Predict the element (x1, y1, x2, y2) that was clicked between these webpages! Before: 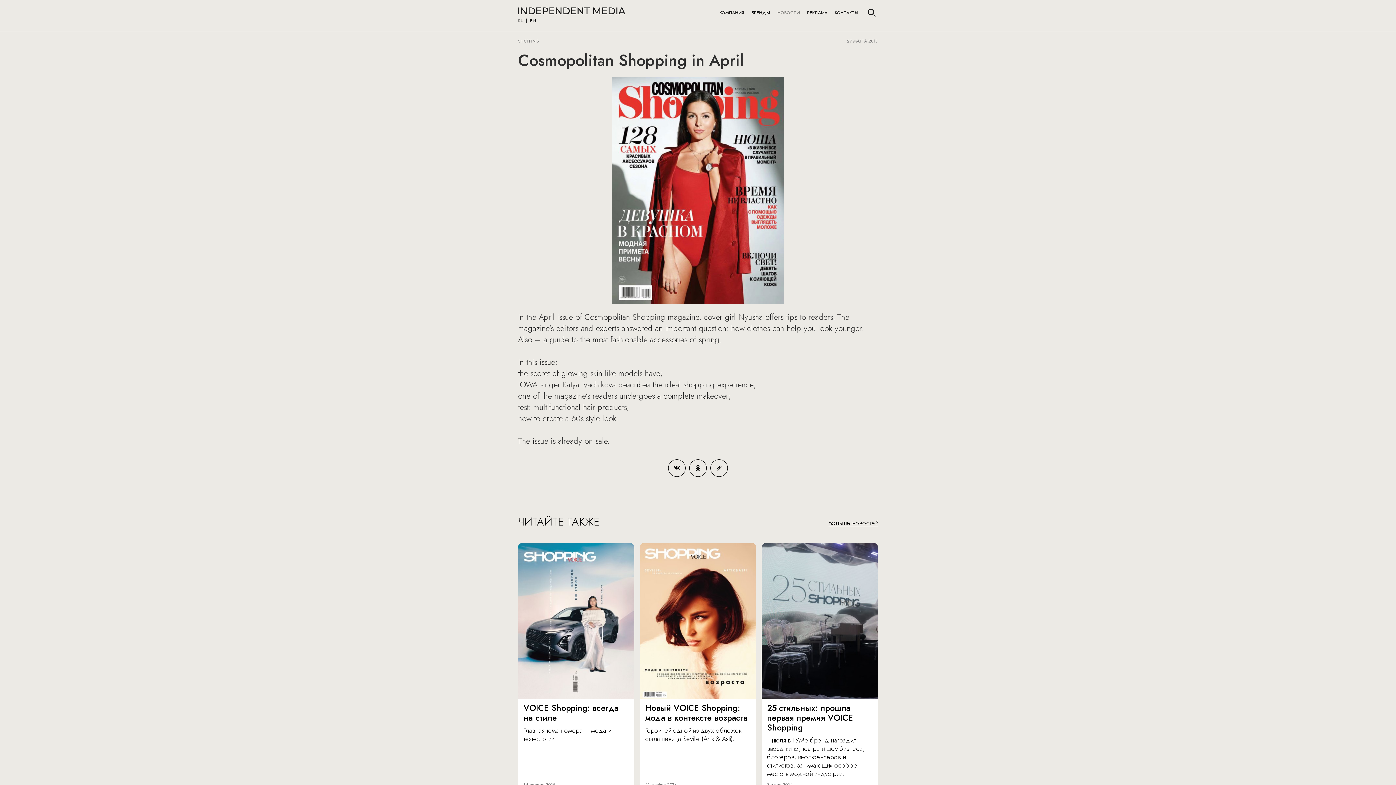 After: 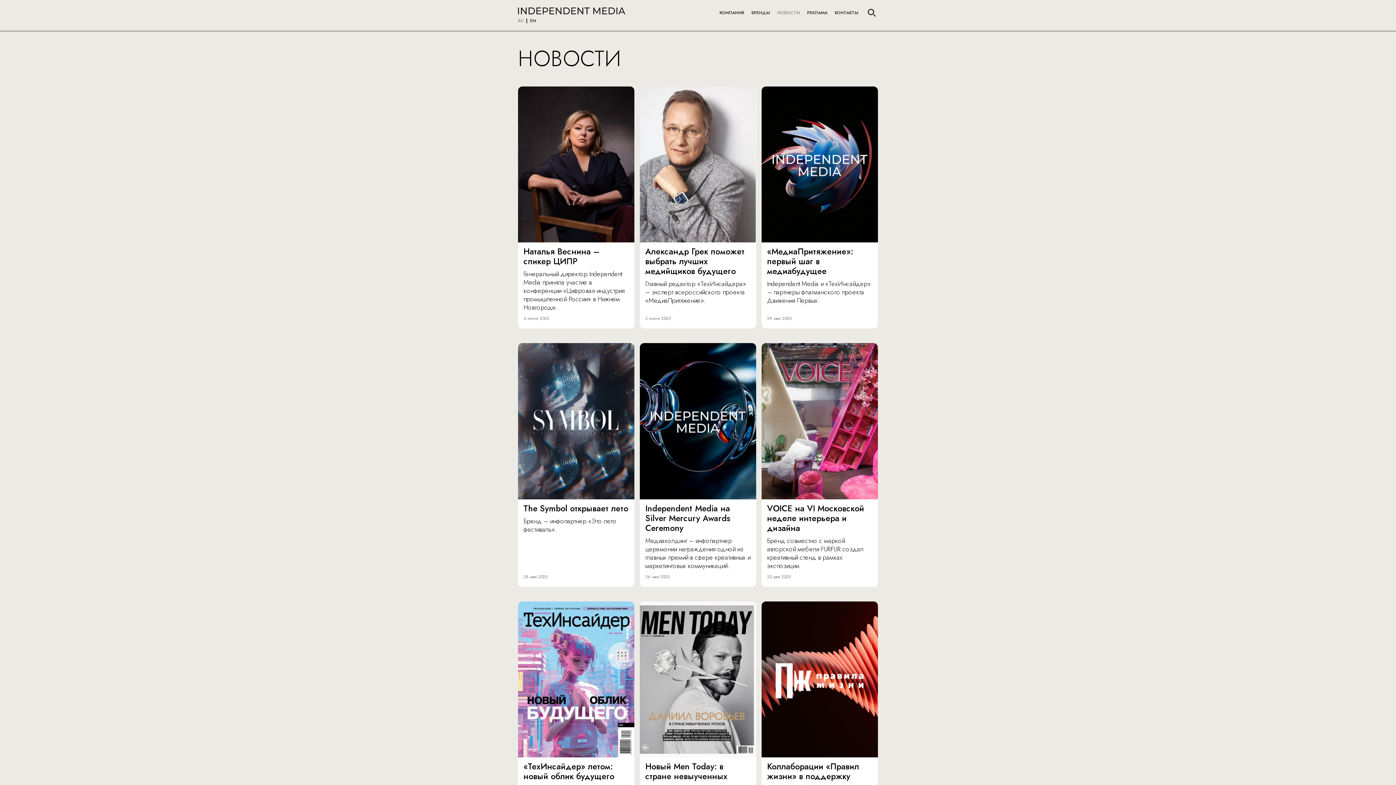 Action: label: НОВОСТИ bbox: (777, 6, 800, 18)